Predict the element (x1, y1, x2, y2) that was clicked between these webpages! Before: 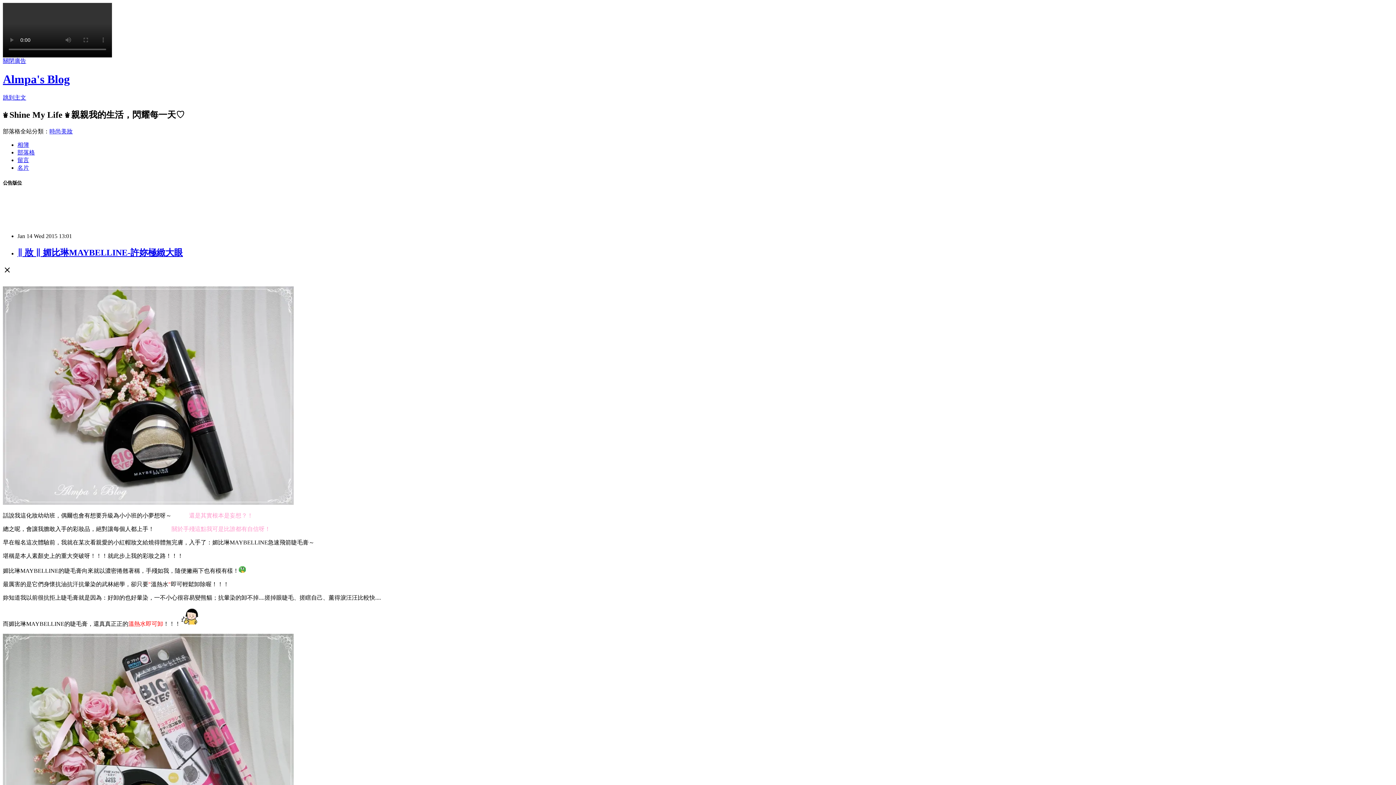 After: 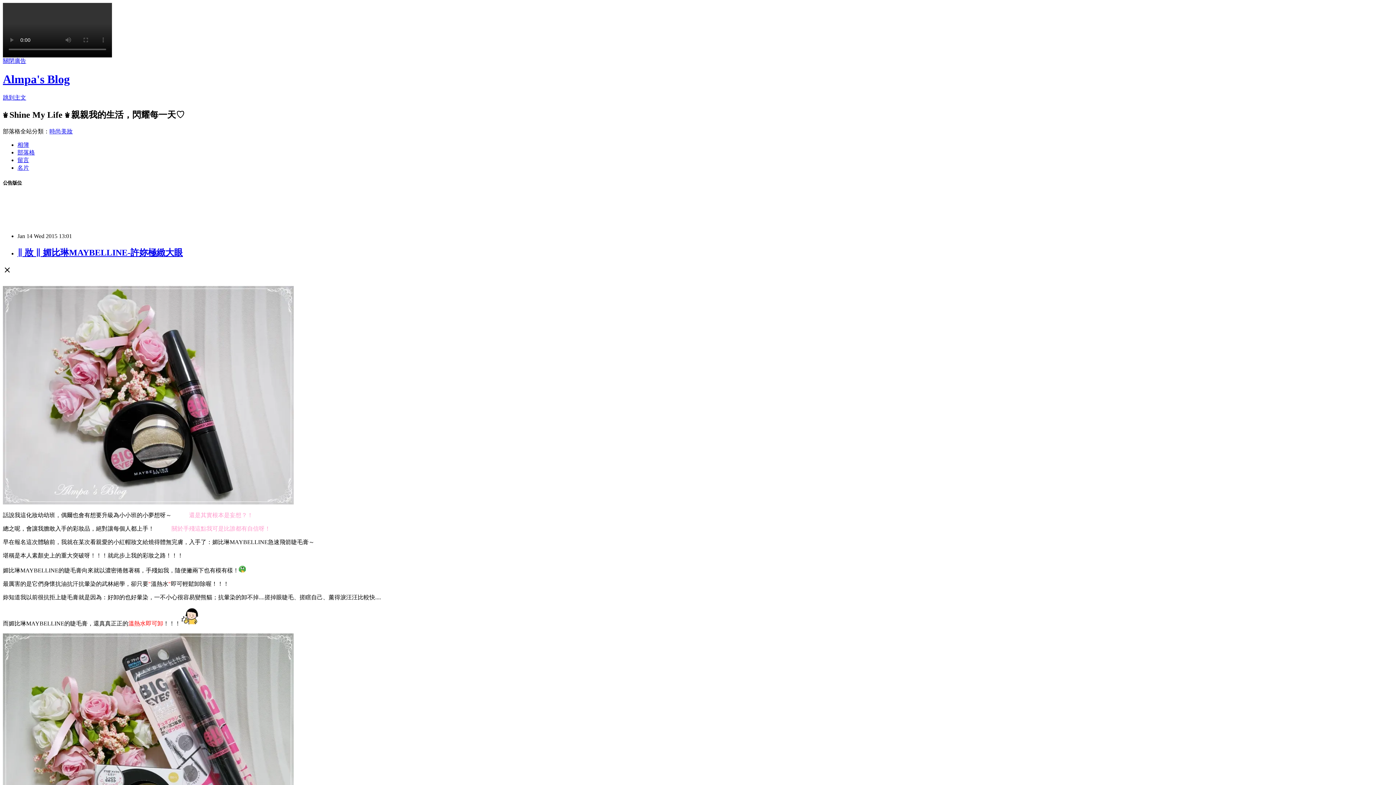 Action: label: ∥ 妝 ∥ 媚比琳MAYBELLINE-許妳極緻大眼 bbox: (17, 247, 182, 257)